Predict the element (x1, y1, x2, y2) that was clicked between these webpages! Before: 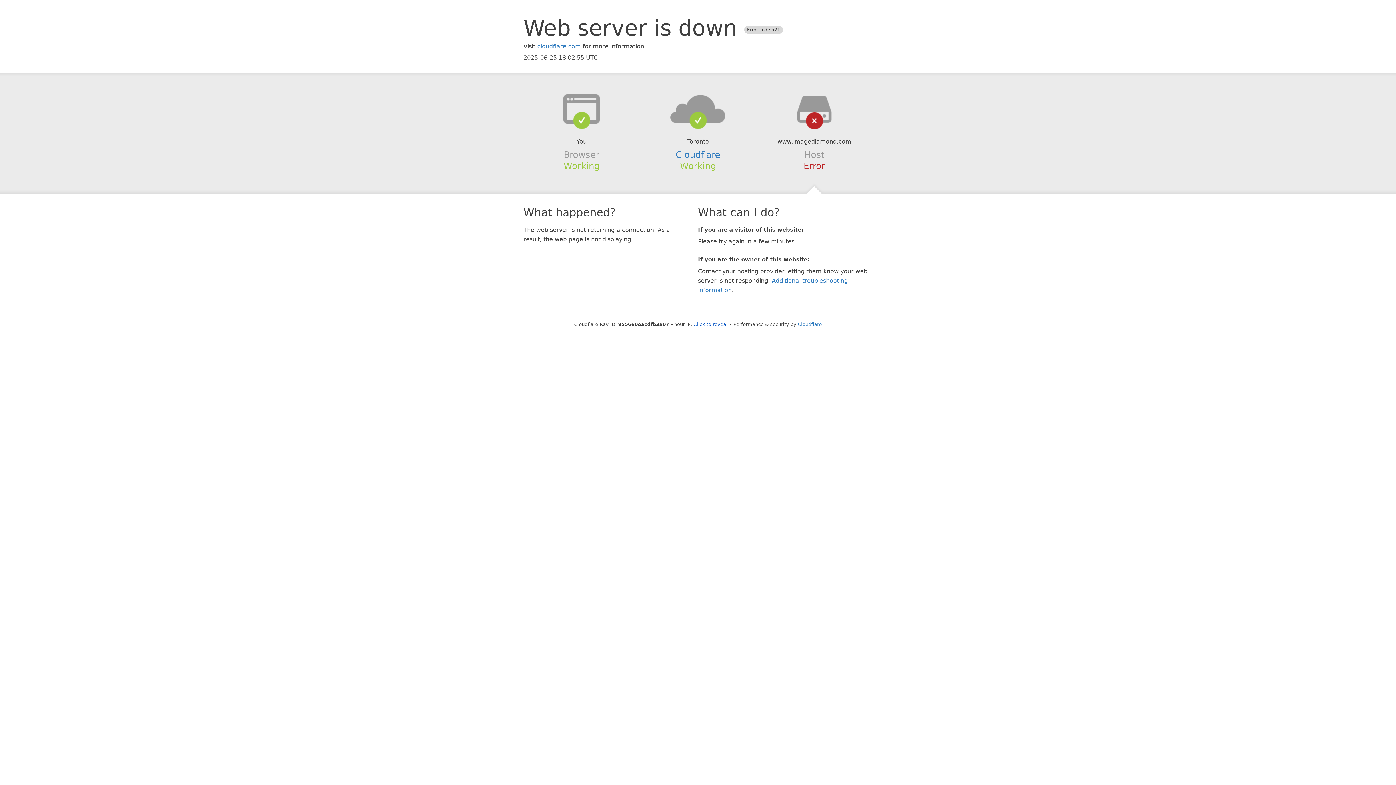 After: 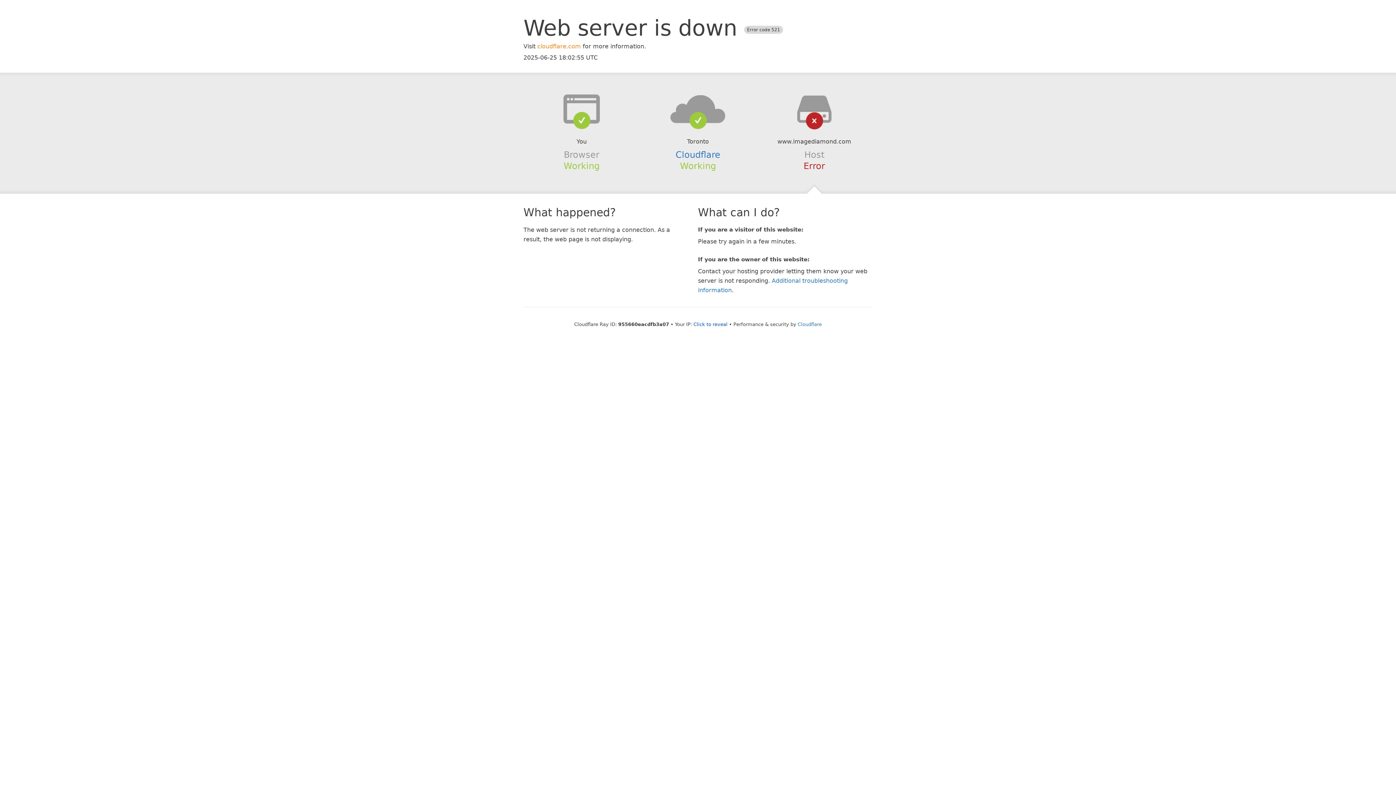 Action: bbox: (537, 42, 581, 49) label: cloudflare.com